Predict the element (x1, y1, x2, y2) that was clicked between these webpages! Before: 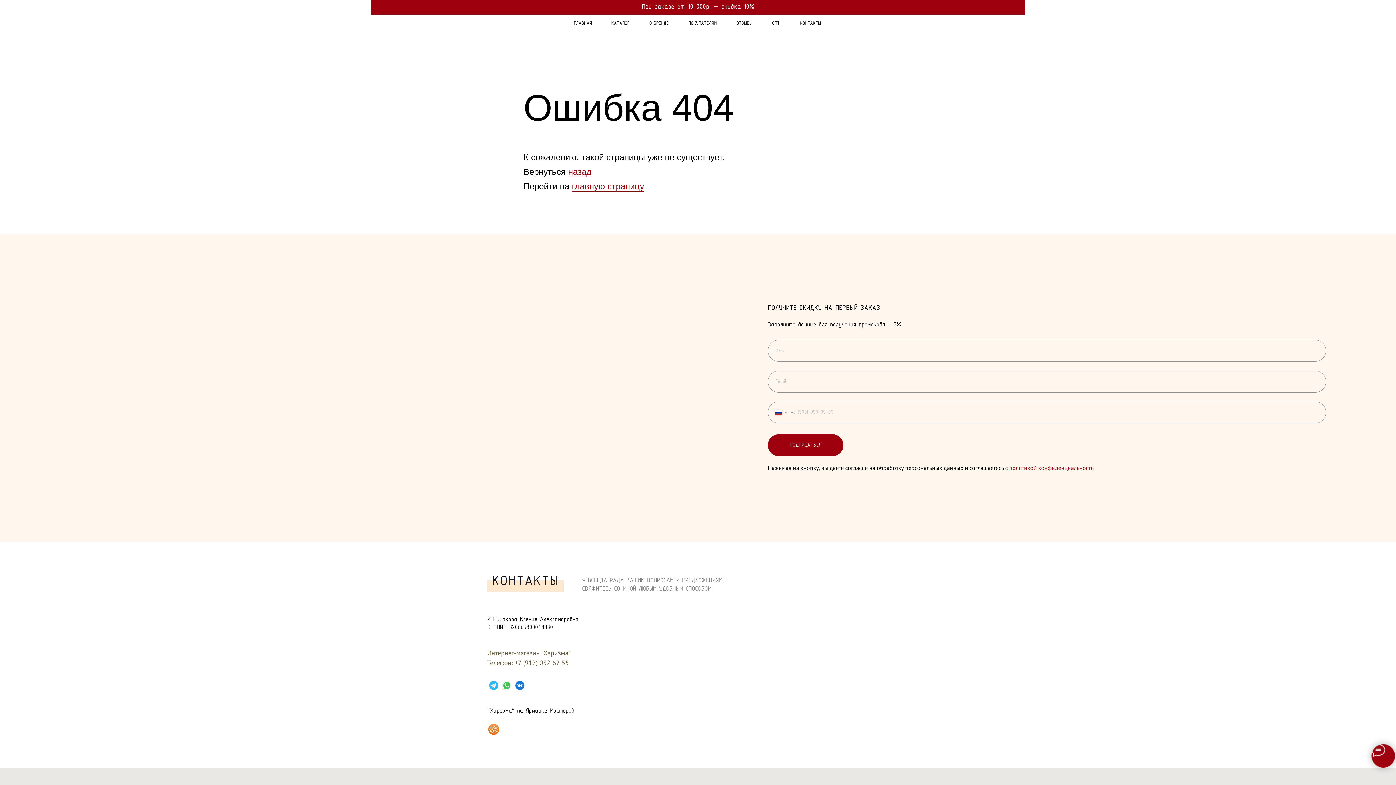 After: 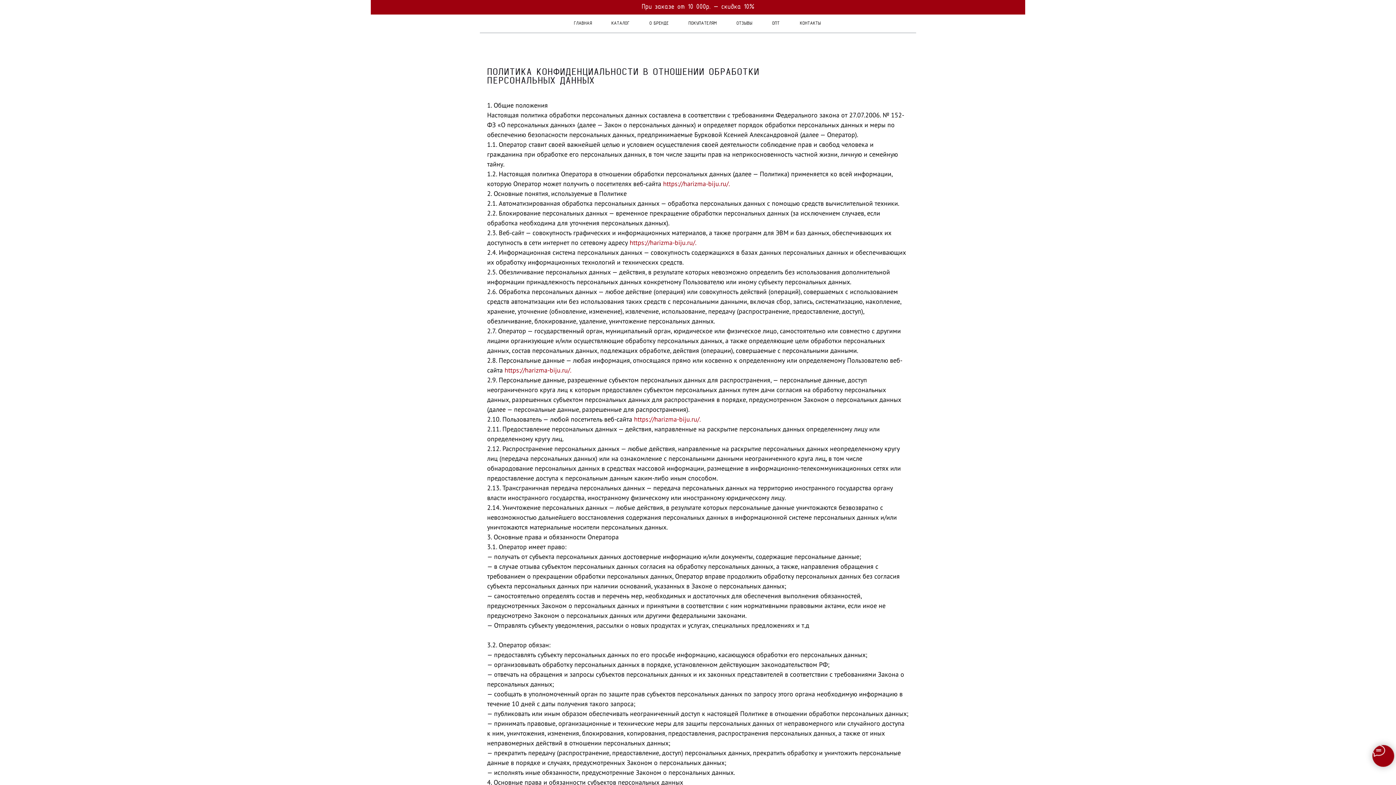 Action: label: политикой конфиденциальности bbox: (1009, 464, 1094, 471)